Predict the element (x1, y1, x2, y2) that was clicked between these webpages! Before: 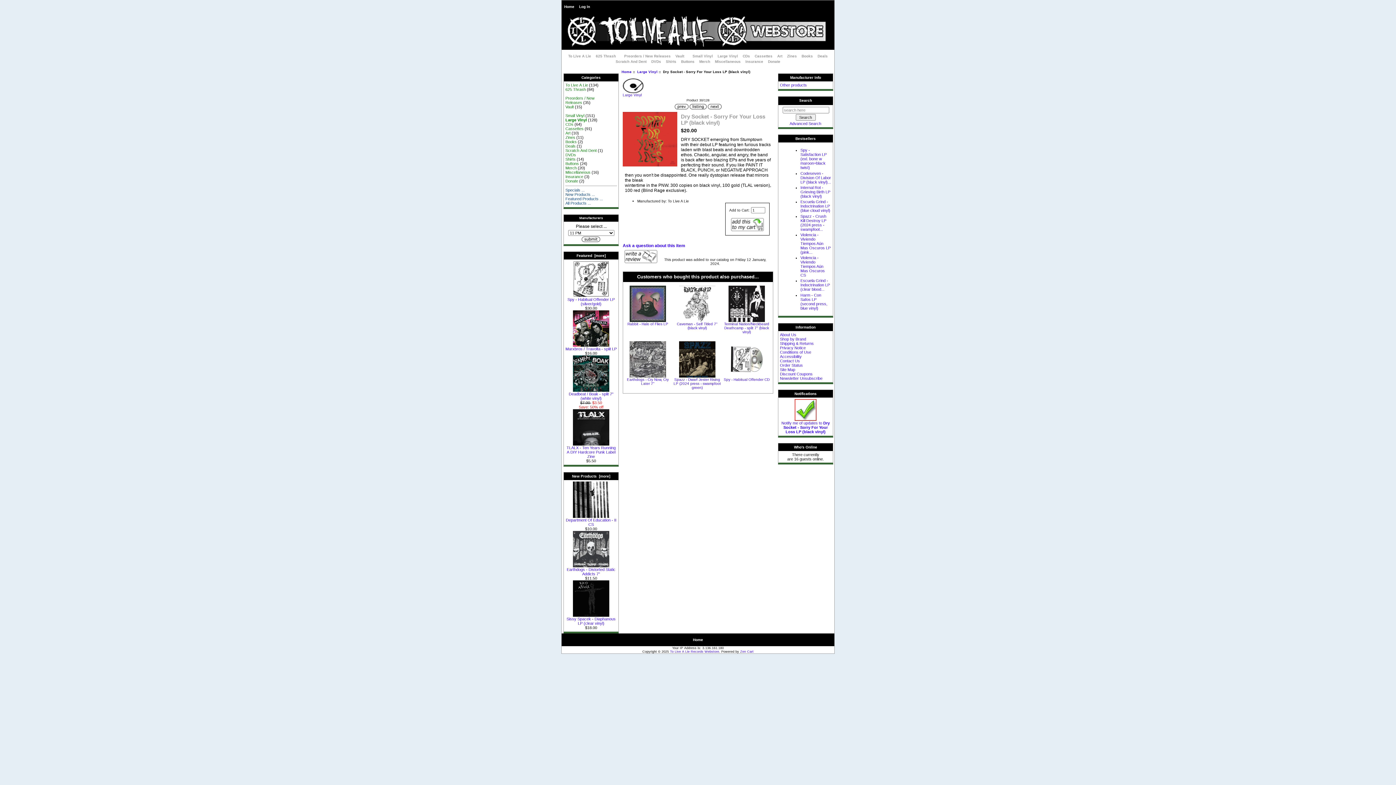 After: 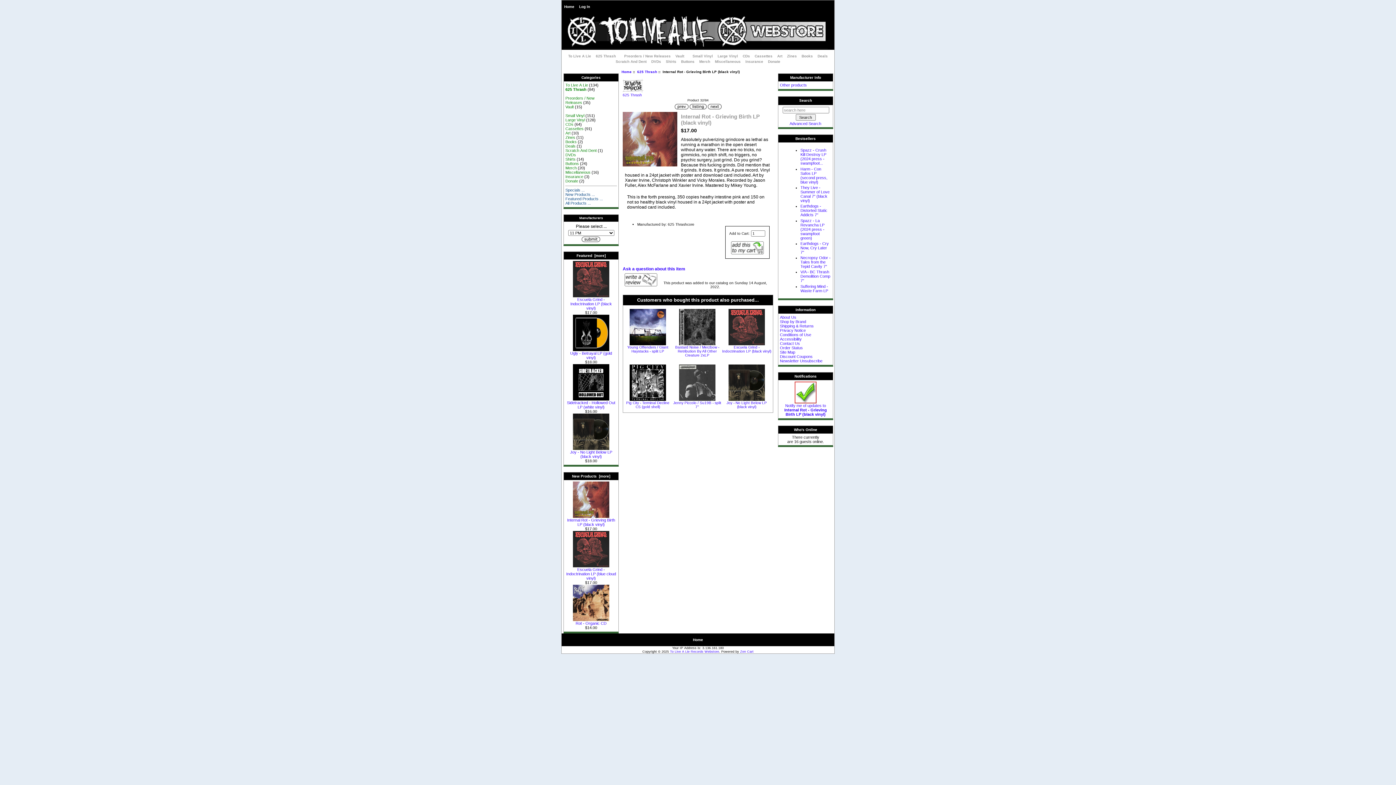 Action: label: Internal Rot - Grieving Birth LP (black vinyl) bbox: (800, 185, 830, 198)